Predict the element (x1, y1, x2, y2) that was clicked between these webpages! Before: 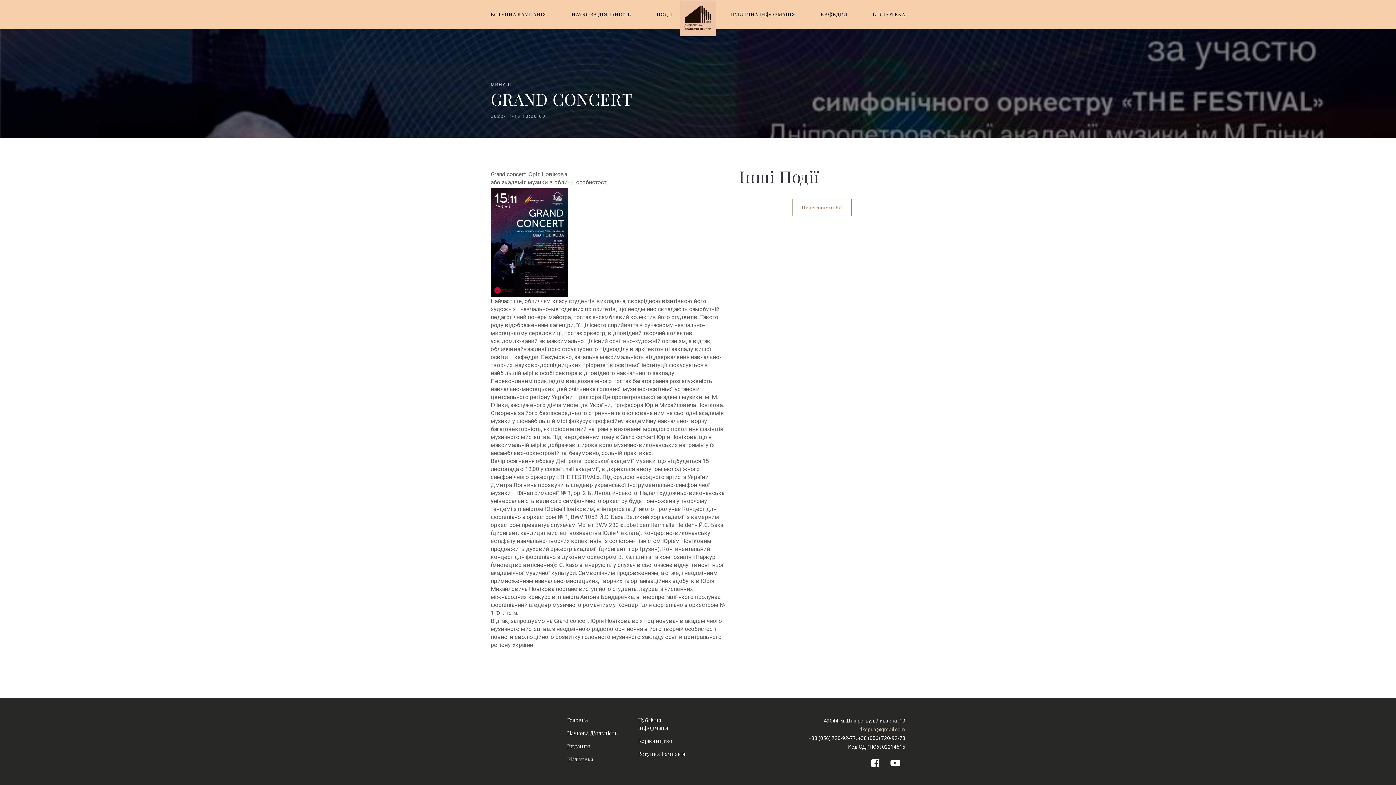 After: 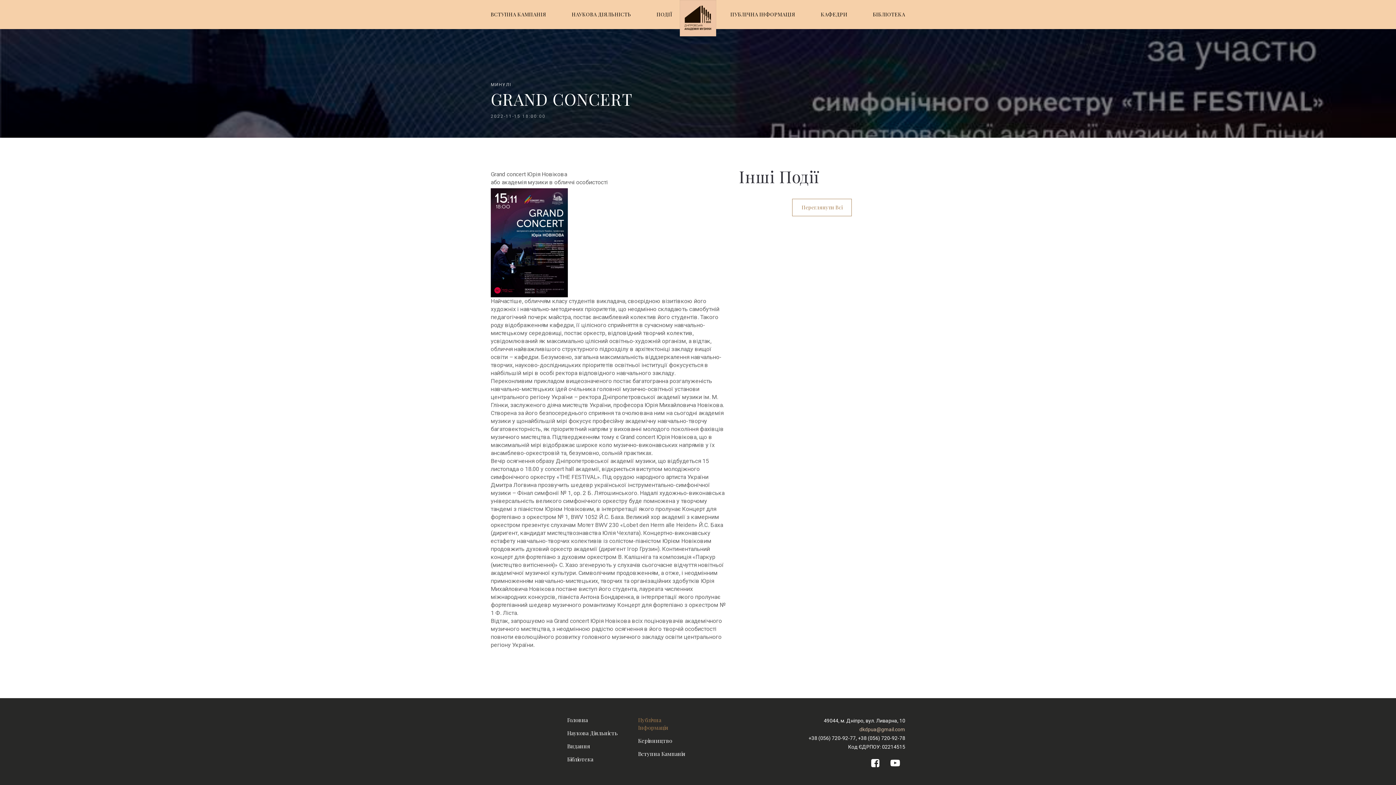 Action: bbox: (638, 716, 668, 731) label: Публічна Інформація